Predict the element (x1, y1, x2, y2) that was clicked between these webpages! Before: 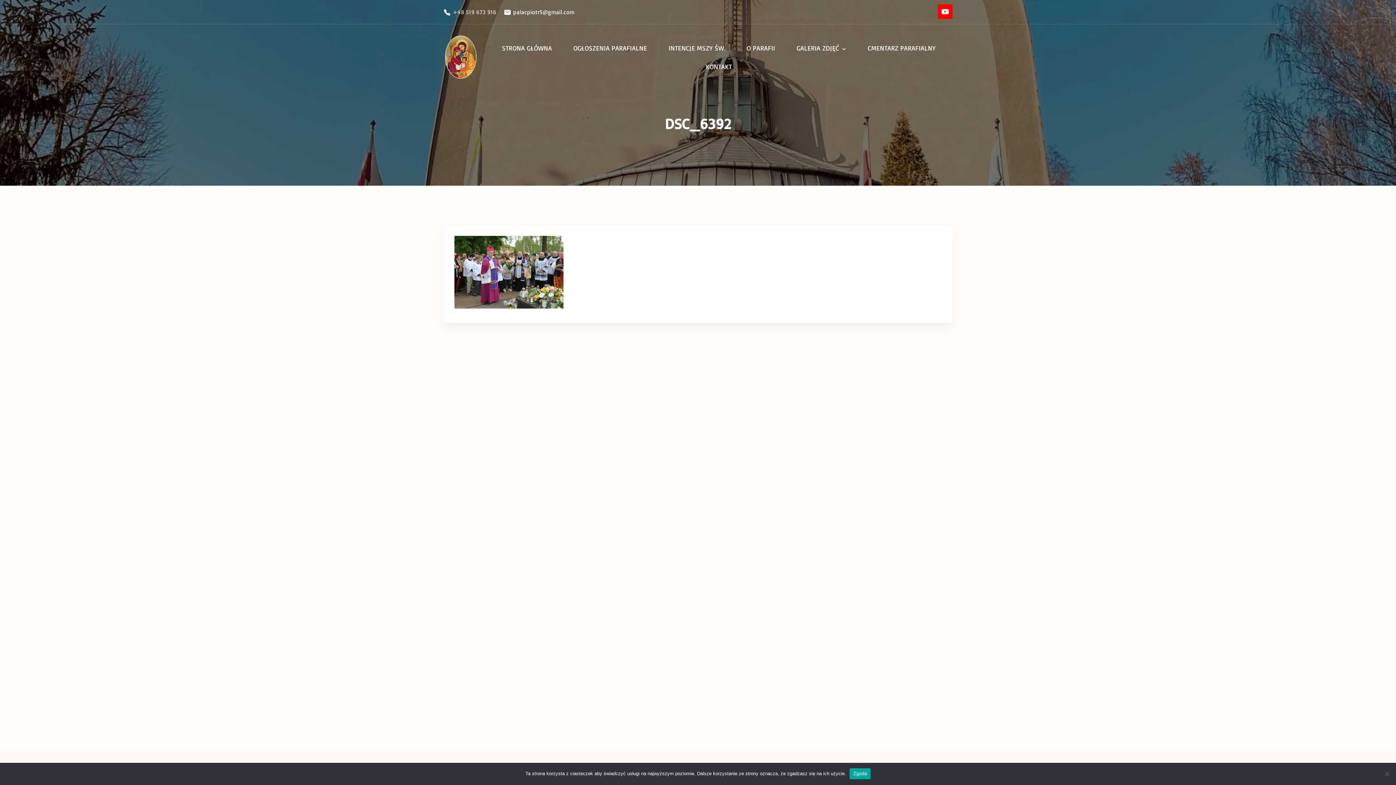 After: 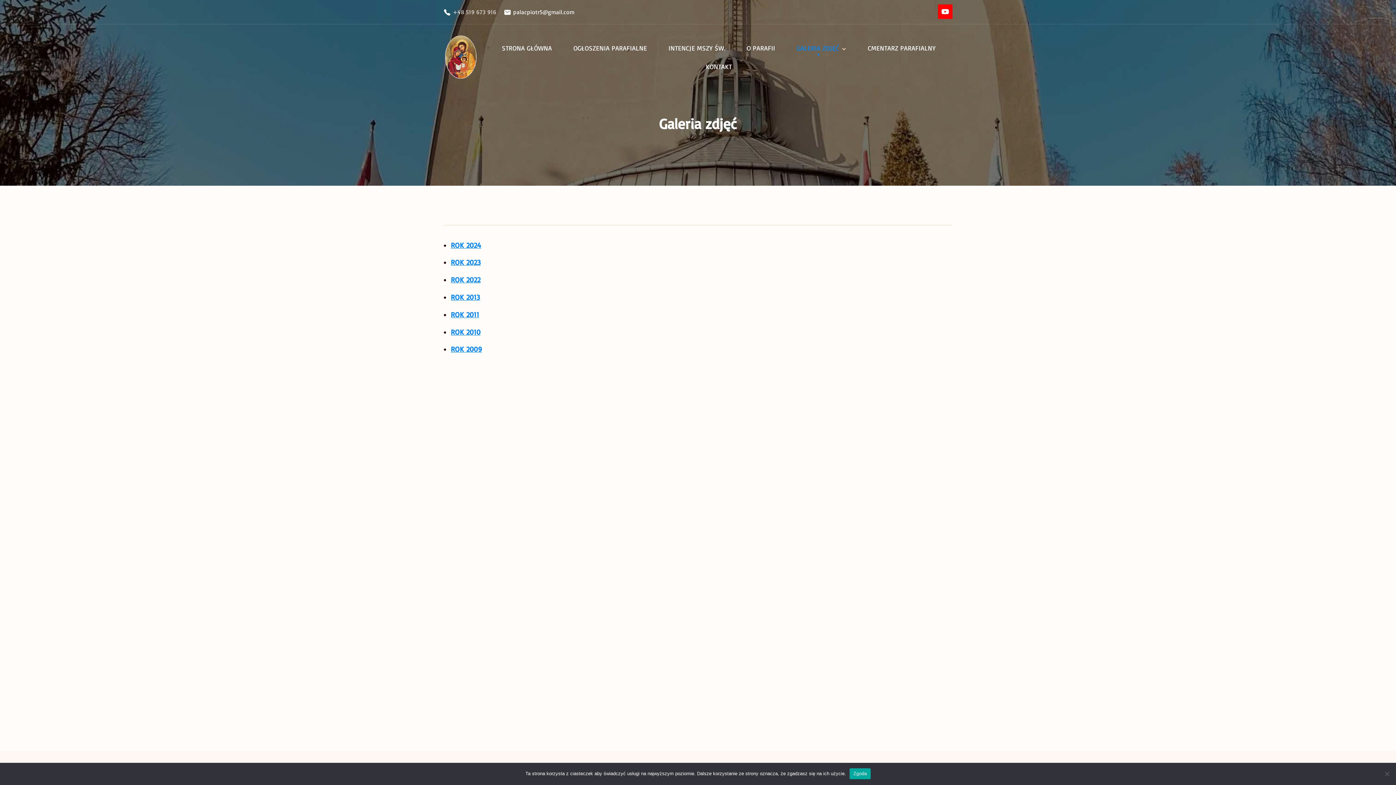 Action: bbox: (796, 41, 839, 54) label: GALERIA ZDJĘĆ